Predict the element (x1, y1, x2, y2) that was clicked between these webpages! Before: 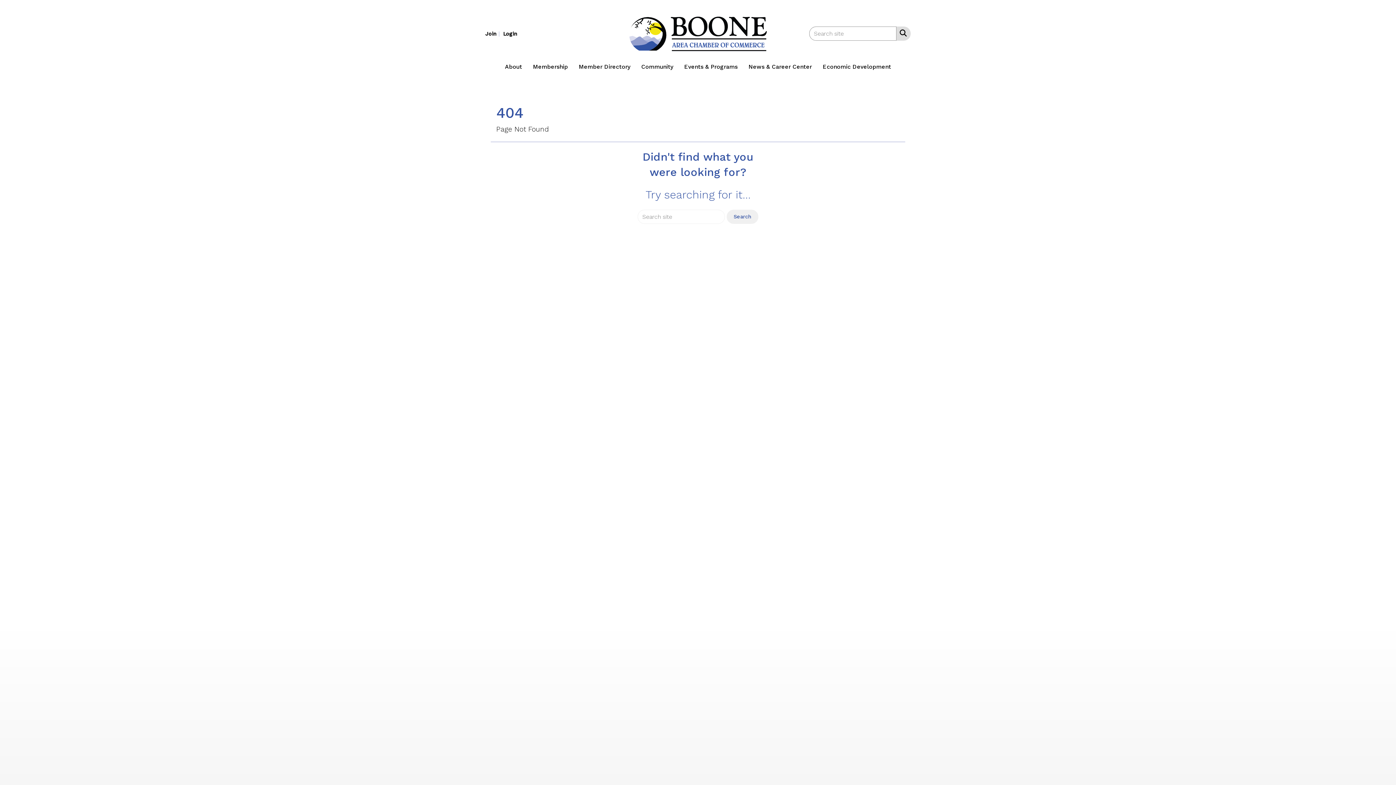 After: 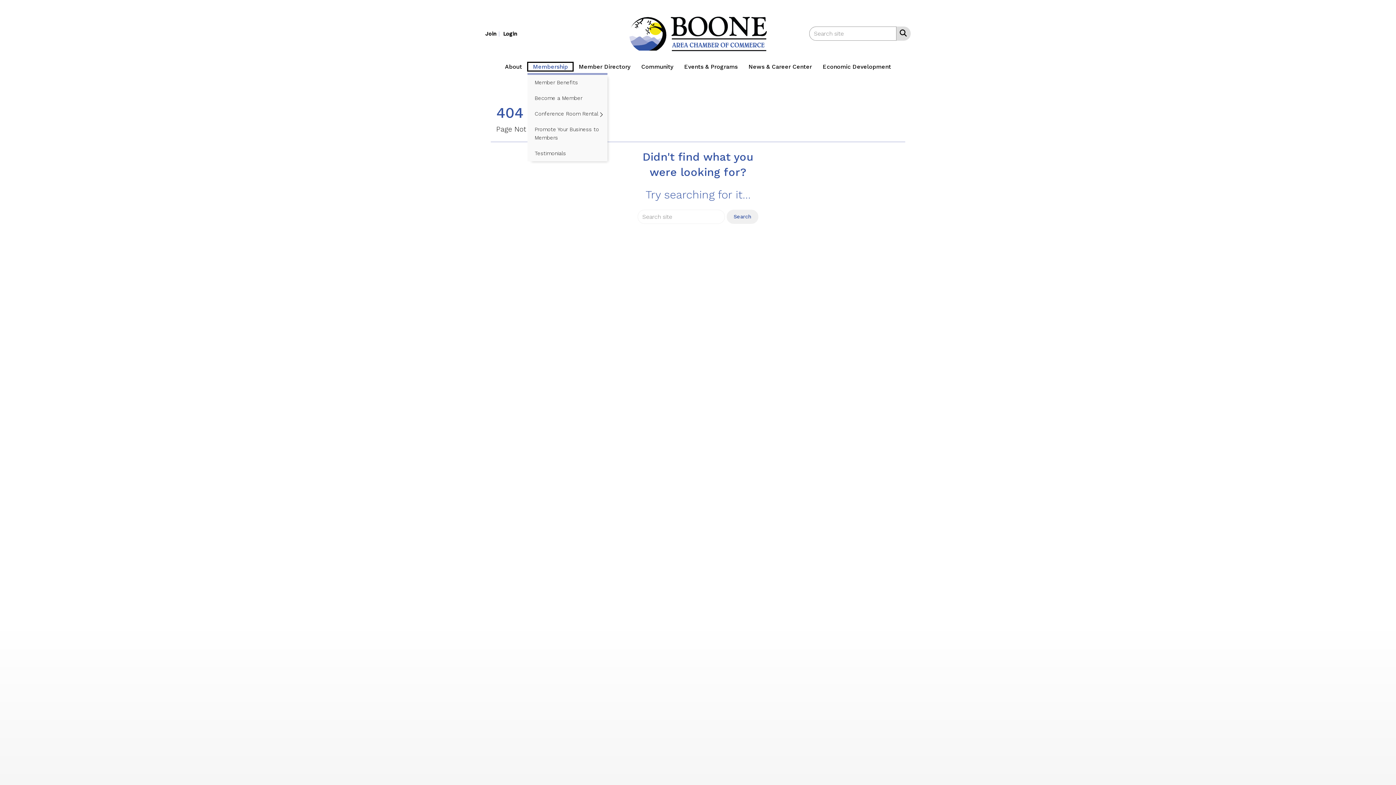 Action: label: Membership bbox: (527, 62, 573, 71)